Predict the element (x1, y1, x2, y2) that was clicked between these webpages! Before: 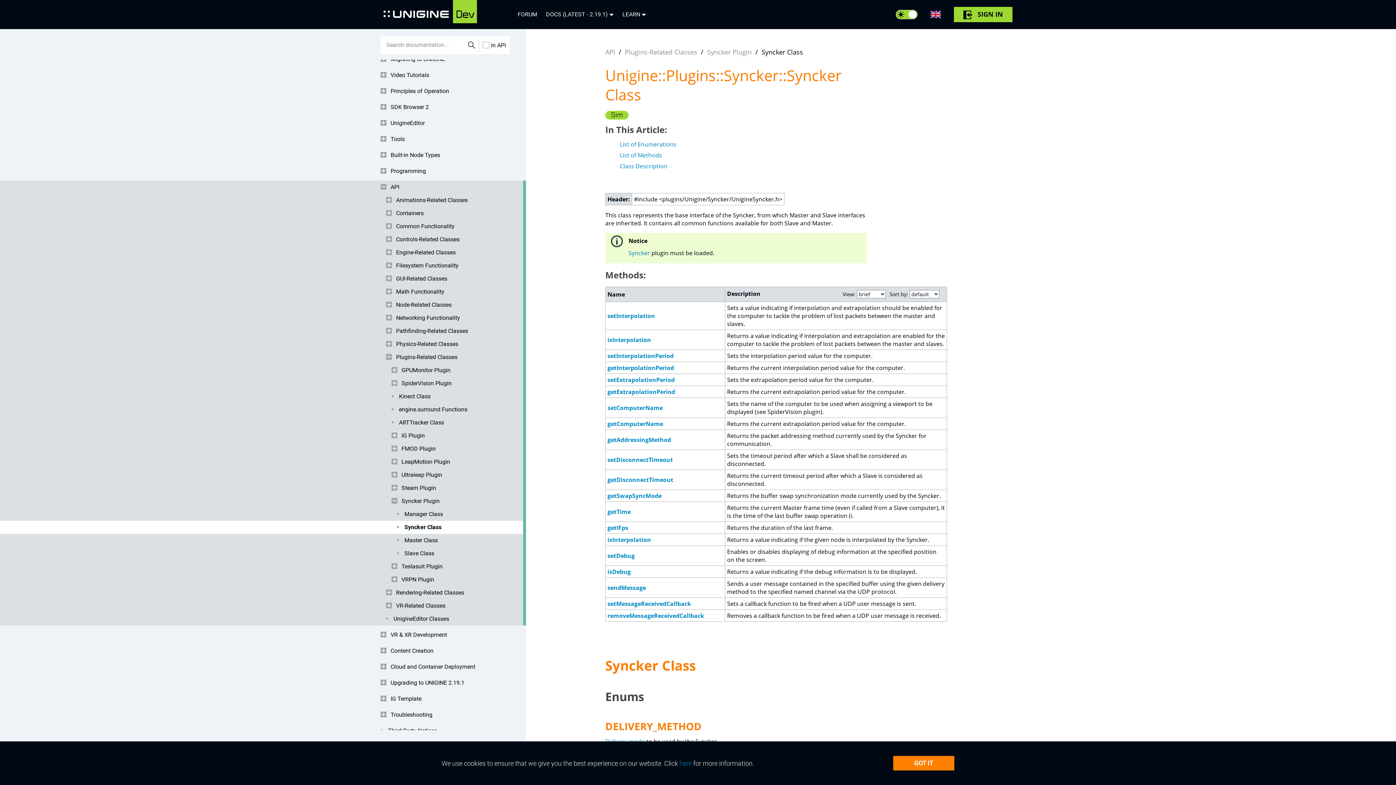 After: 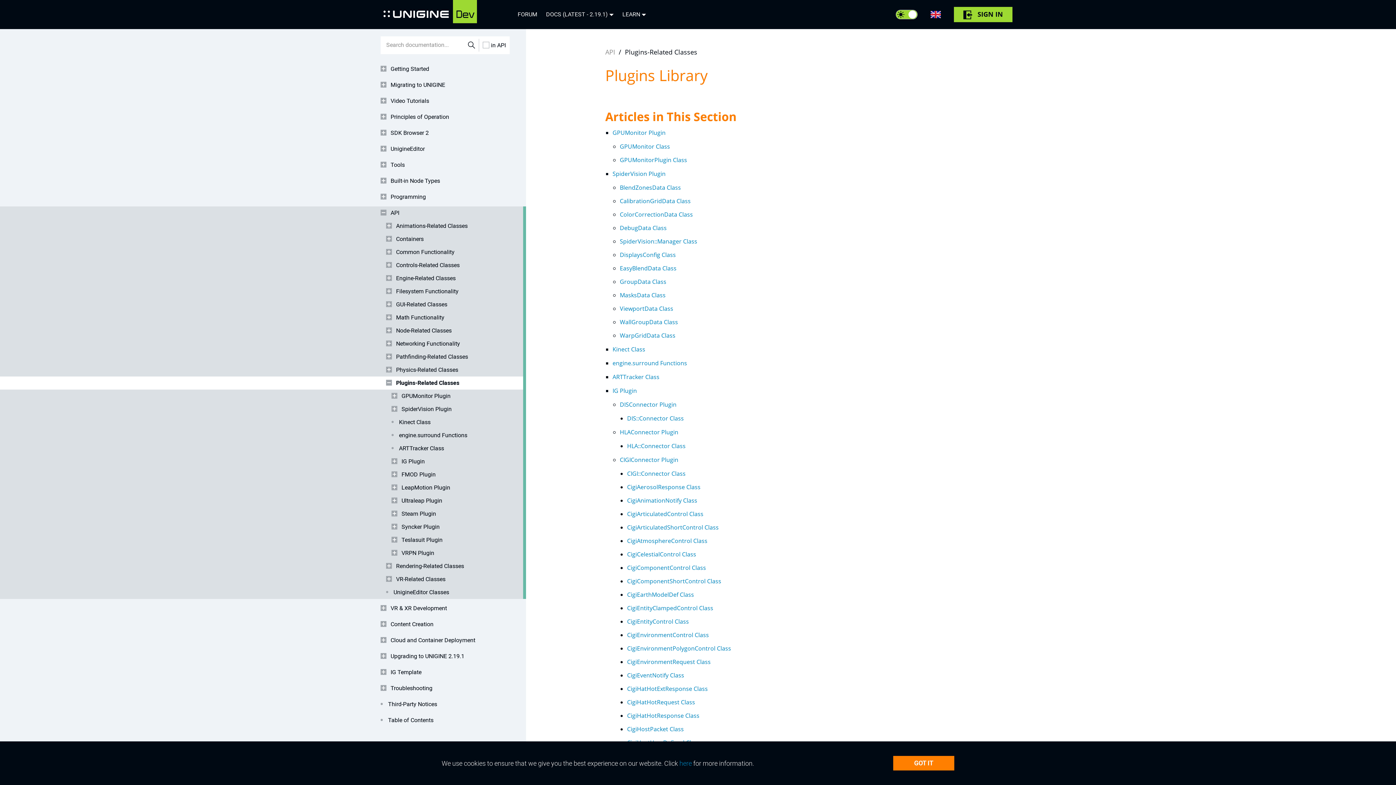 Action: bbox: (386, 350, 509, 364) label: Plugins-Related Classes